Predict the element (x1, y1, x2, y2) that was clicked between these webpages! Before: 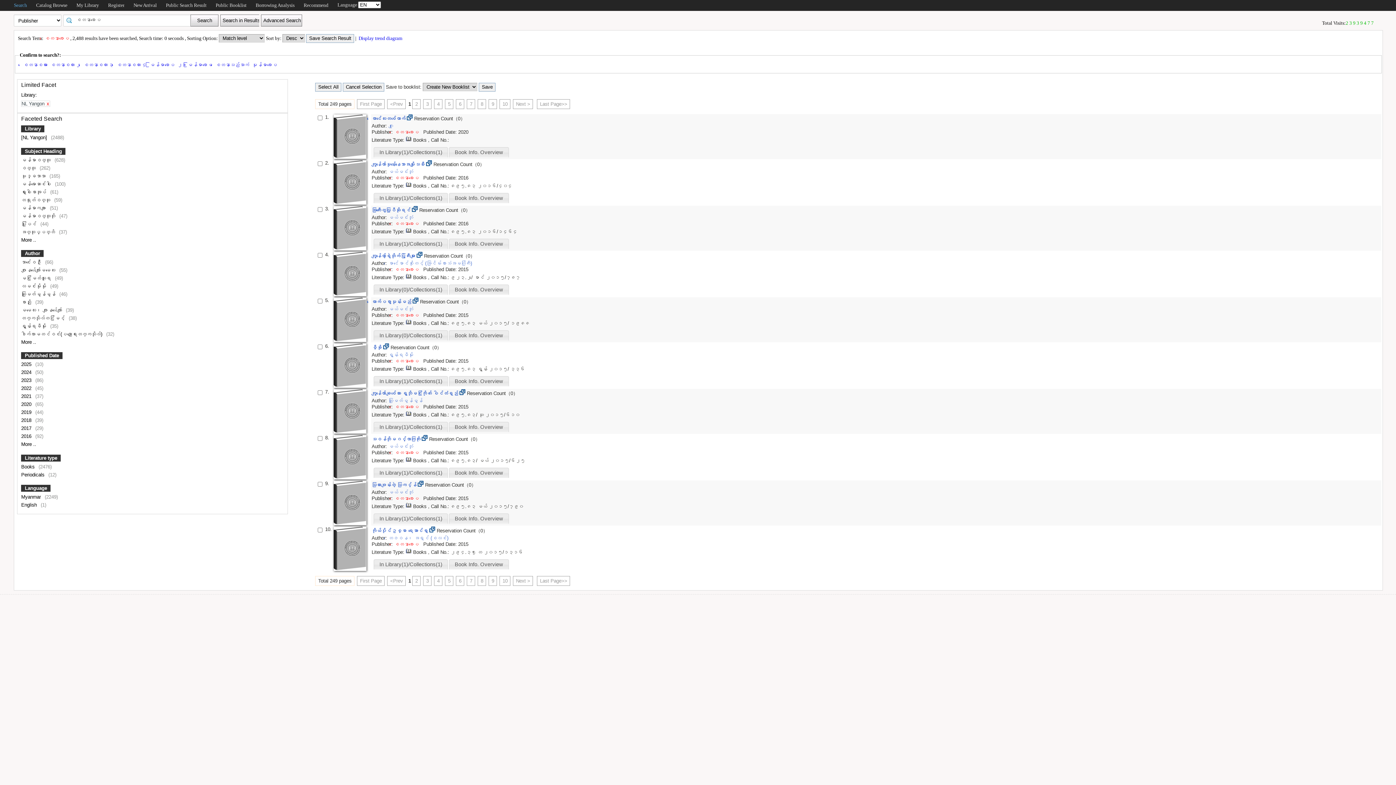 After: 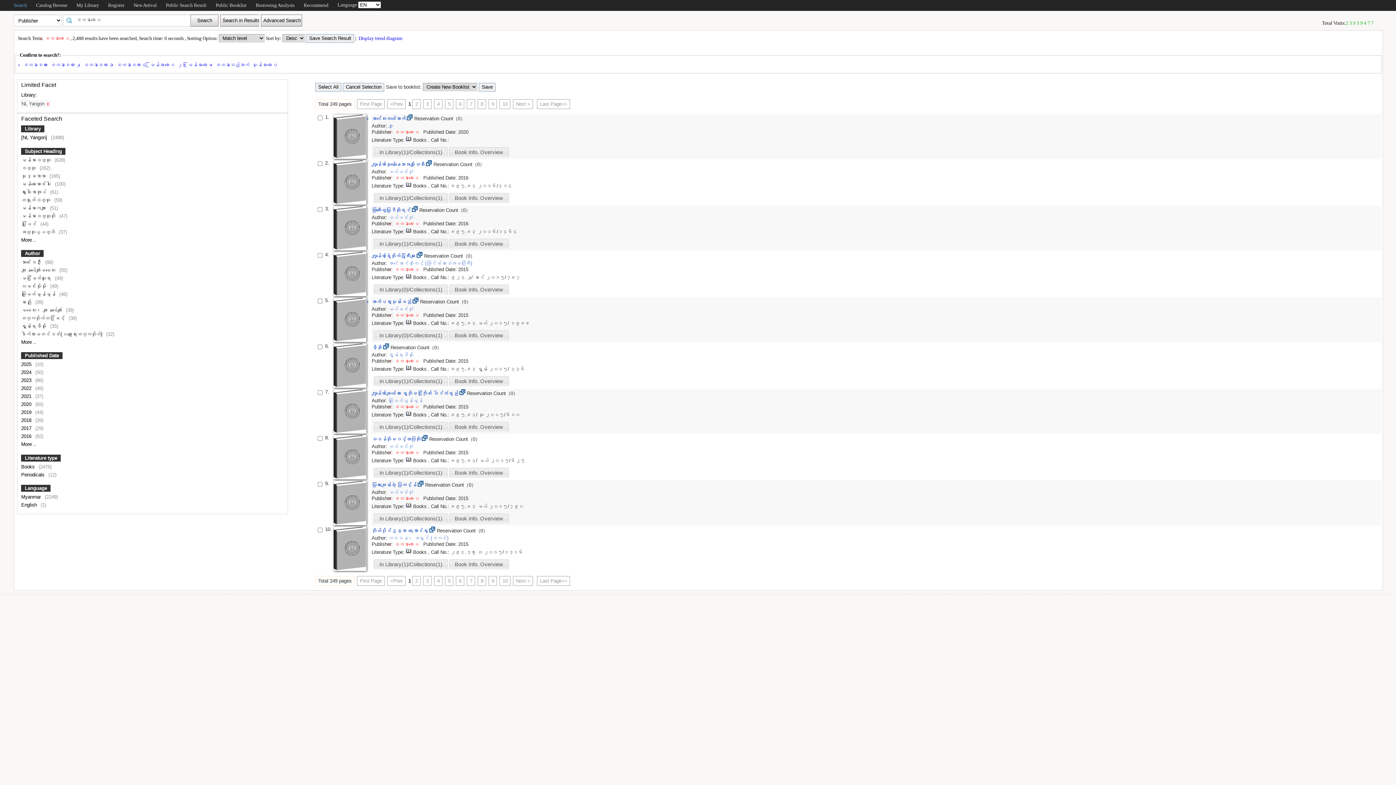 Action: bbox: (387, 99, 405, 109) label: <Prev